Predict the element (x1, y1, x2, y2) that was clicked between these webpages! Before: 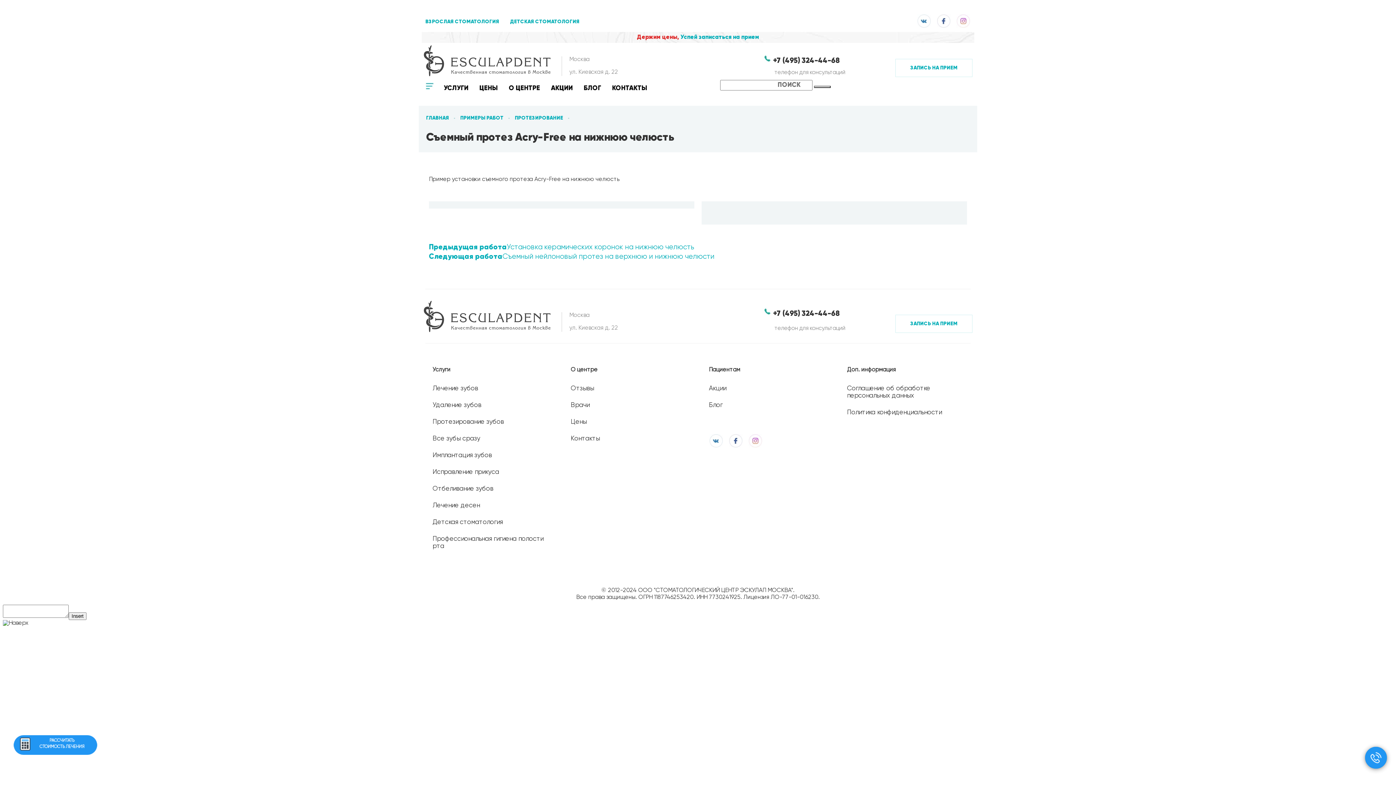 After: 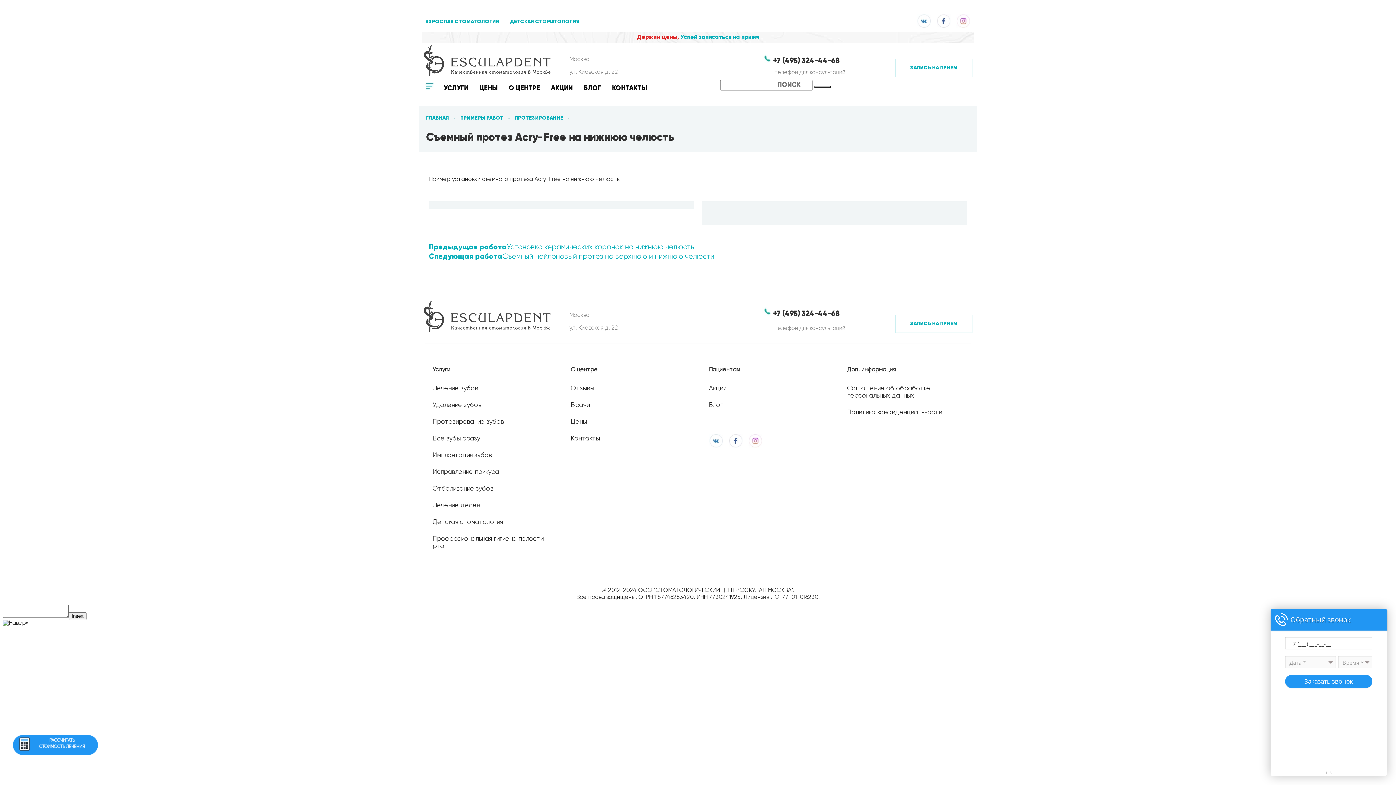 Action: bbox: (895, 59, 972, 77) label: ЗАПИСЬ НА ПРИЕМ